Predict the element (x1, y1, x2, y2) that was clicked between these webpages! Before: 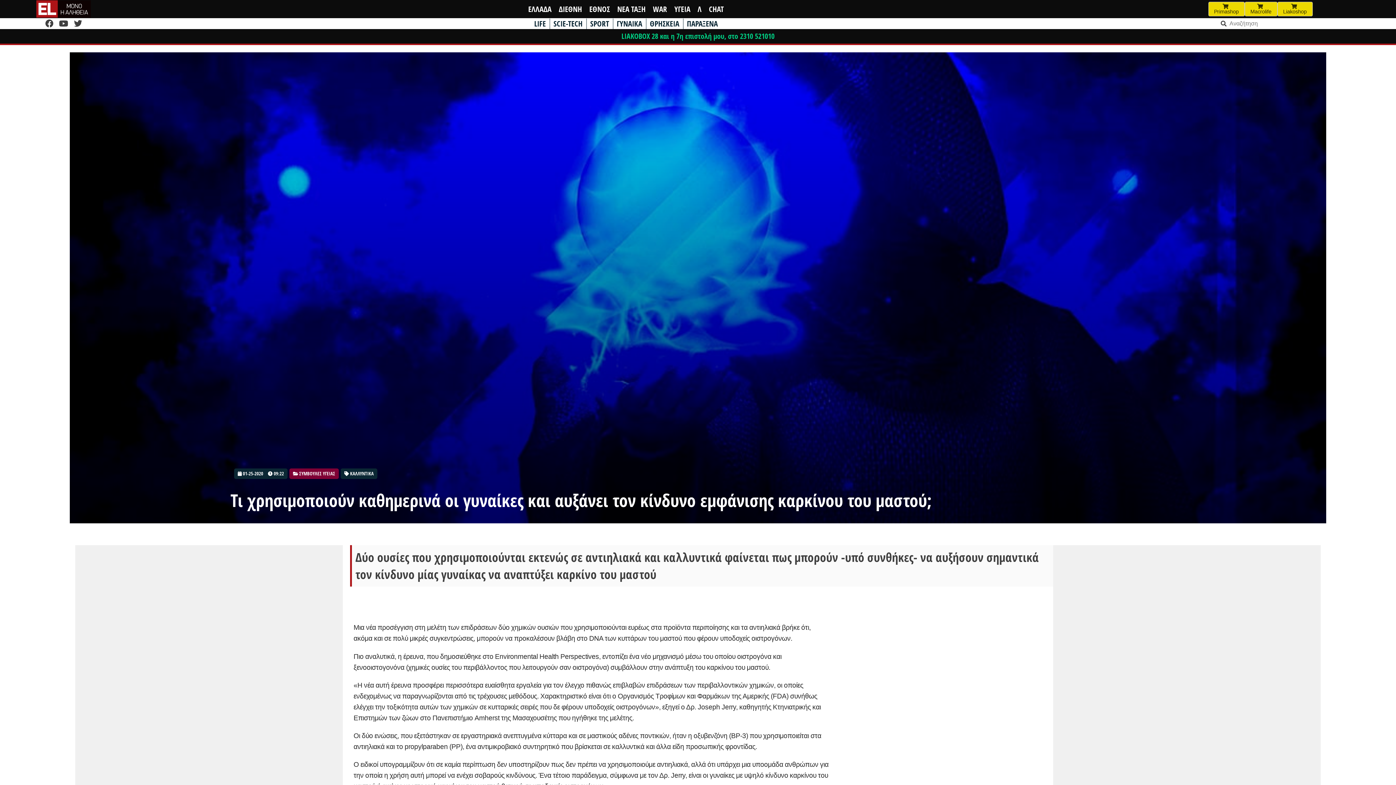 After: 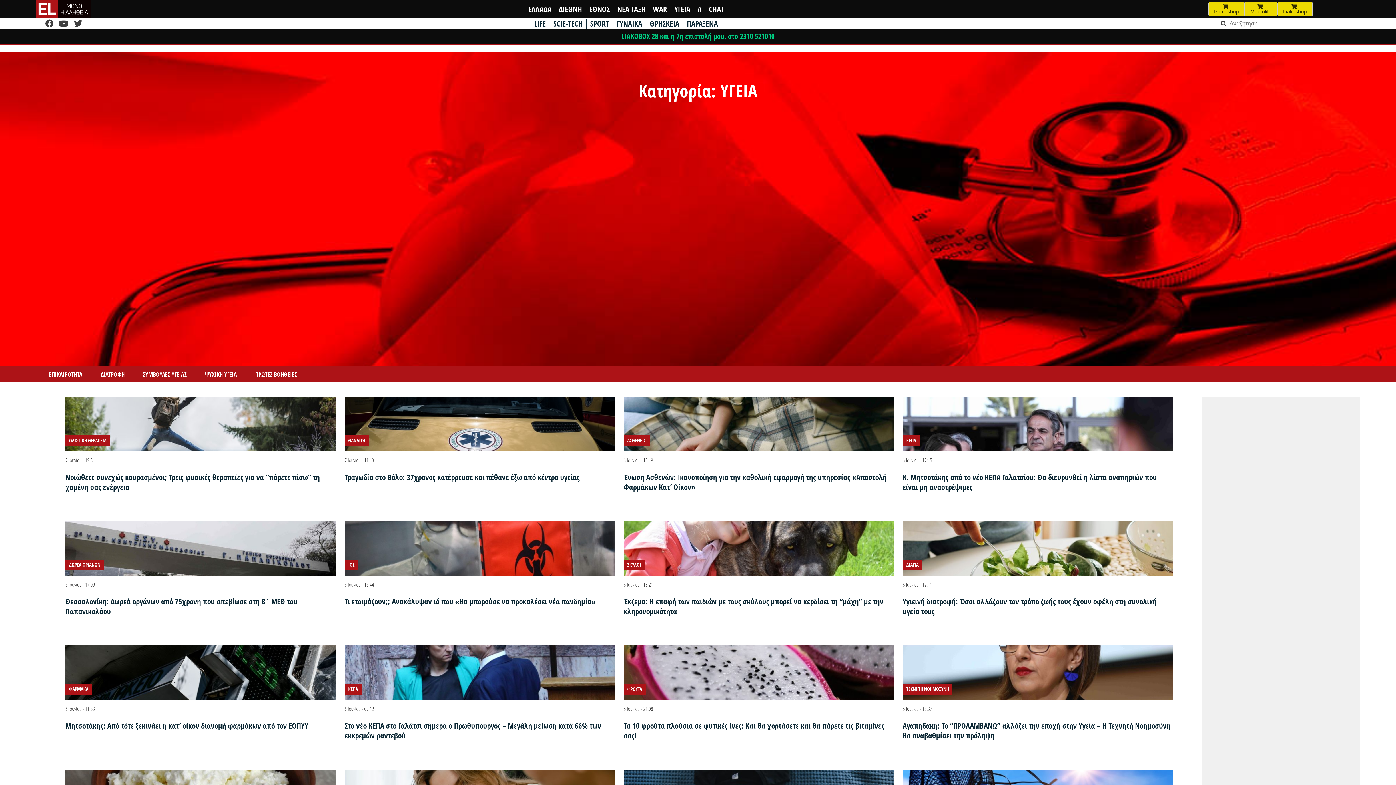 Action: label: ΥΓΕΙΑ bbox: (674, 3, 690, 14)